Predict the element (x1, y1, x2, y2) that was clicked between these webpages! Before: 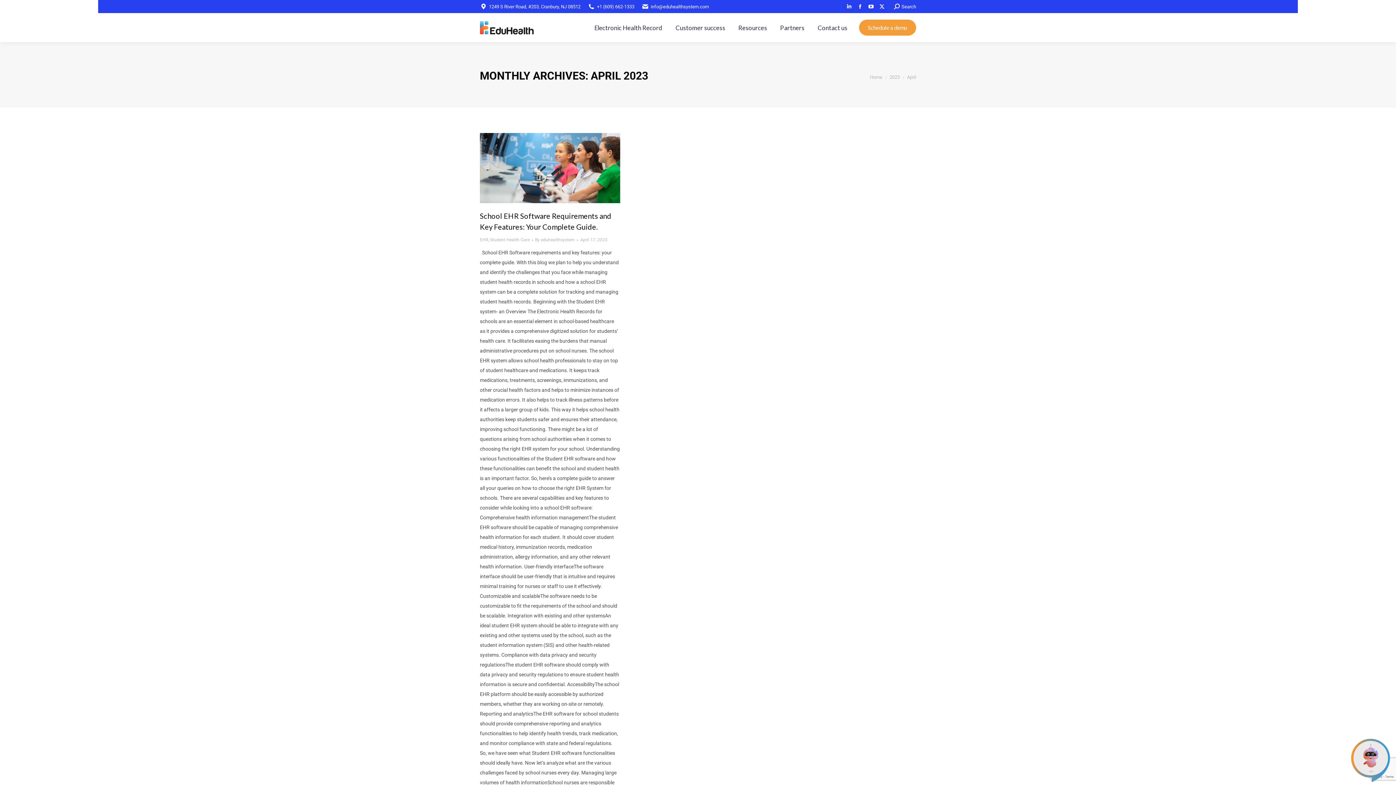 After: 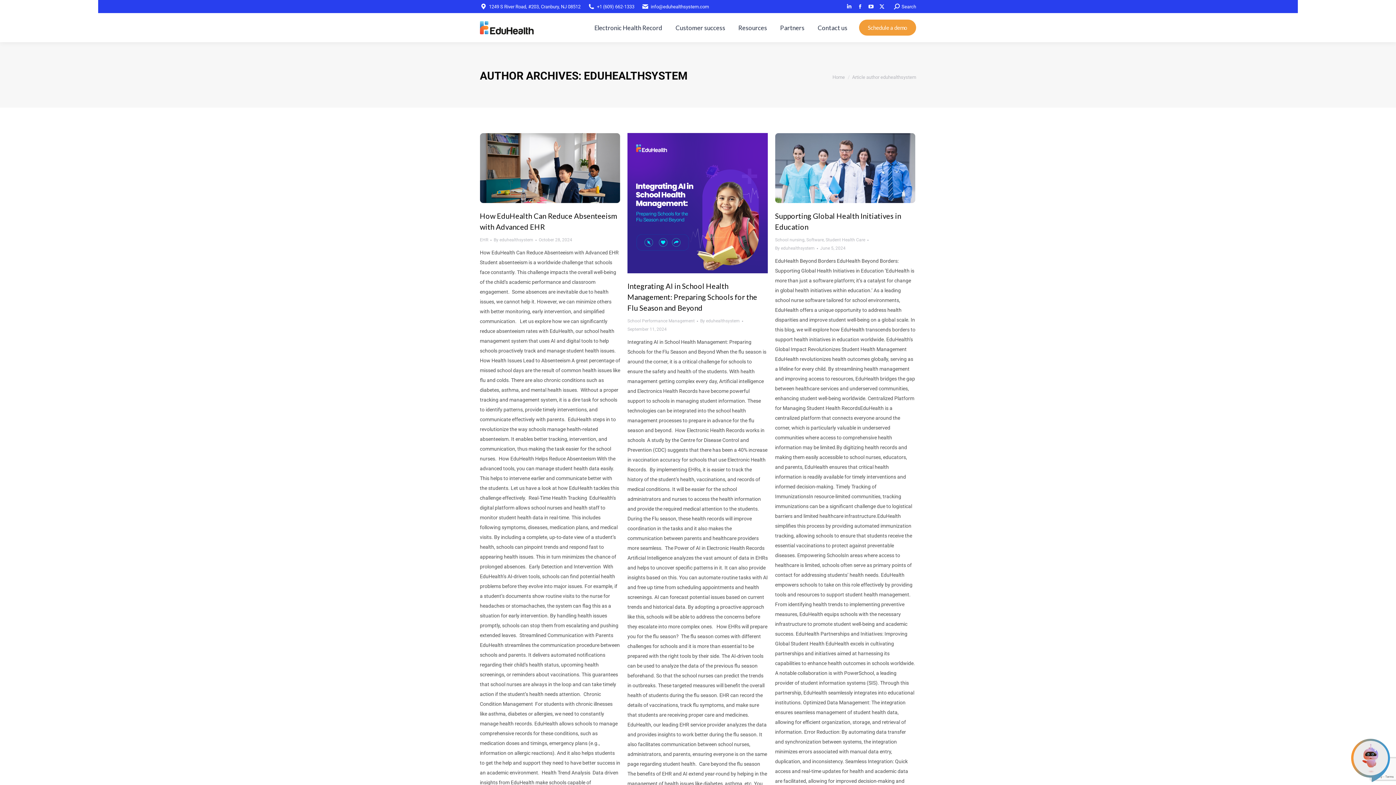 Action: bbox: (535, 236, 578, 244) label: By eduhealthsystem